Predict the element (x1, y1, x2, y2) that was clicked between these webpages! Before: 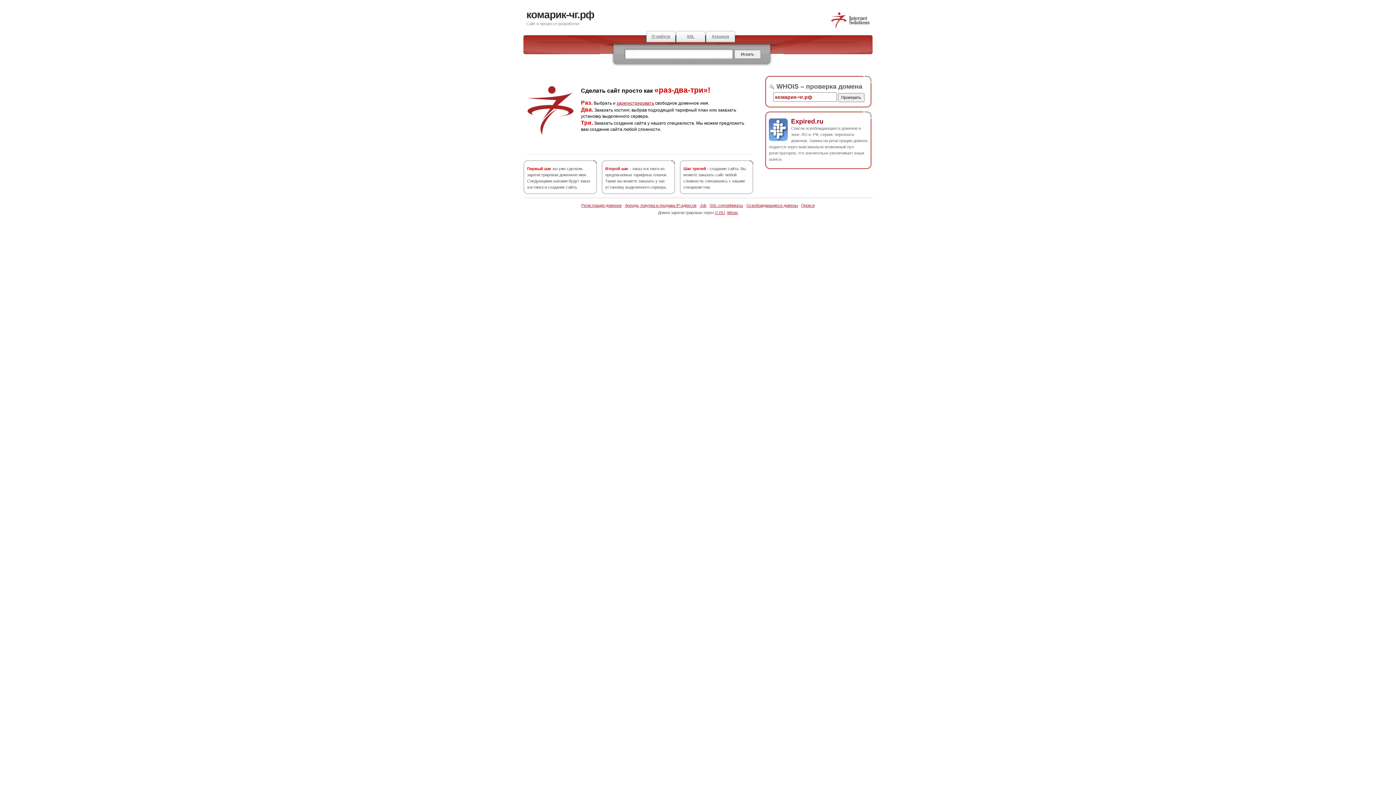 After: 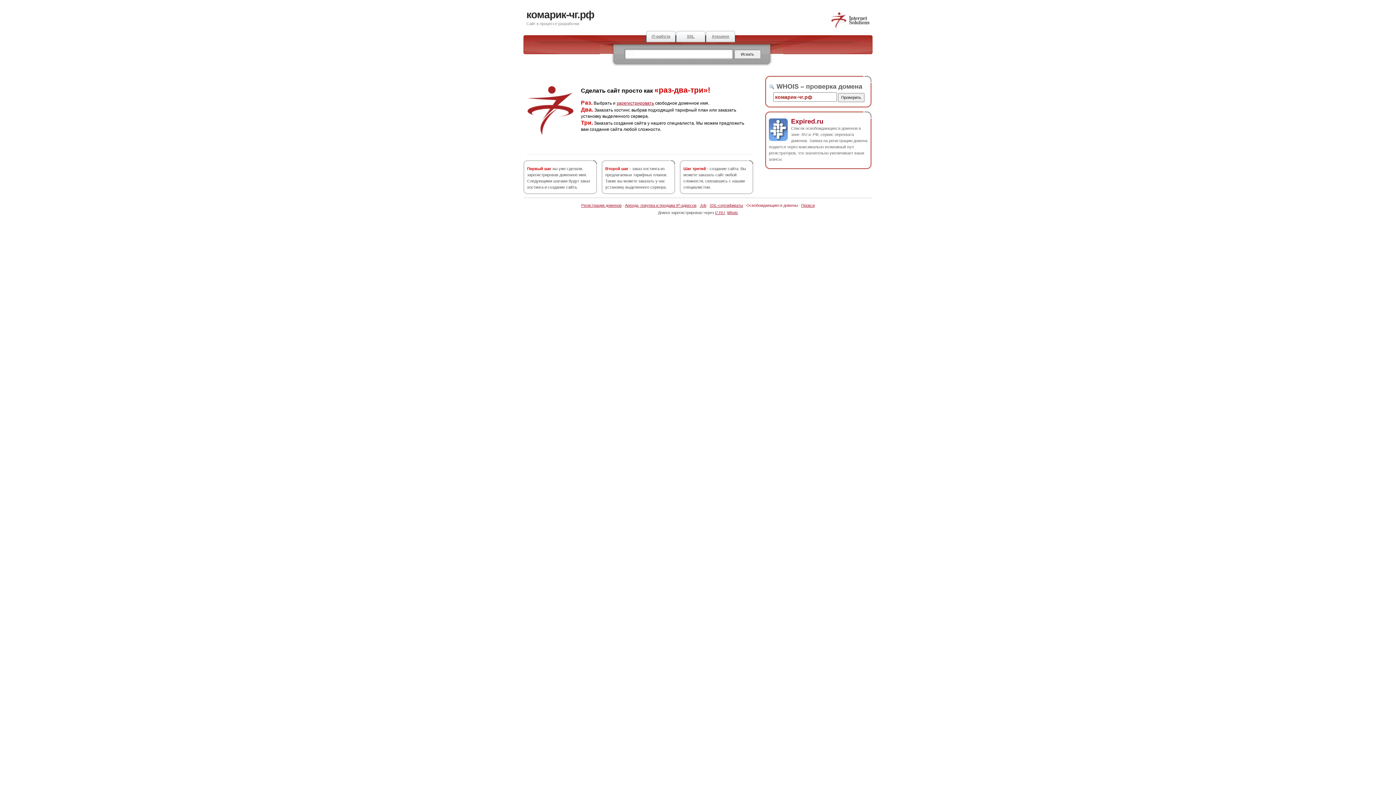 Action: label: Освобождающиеся домены bbox: (746, 203, 798, 207)